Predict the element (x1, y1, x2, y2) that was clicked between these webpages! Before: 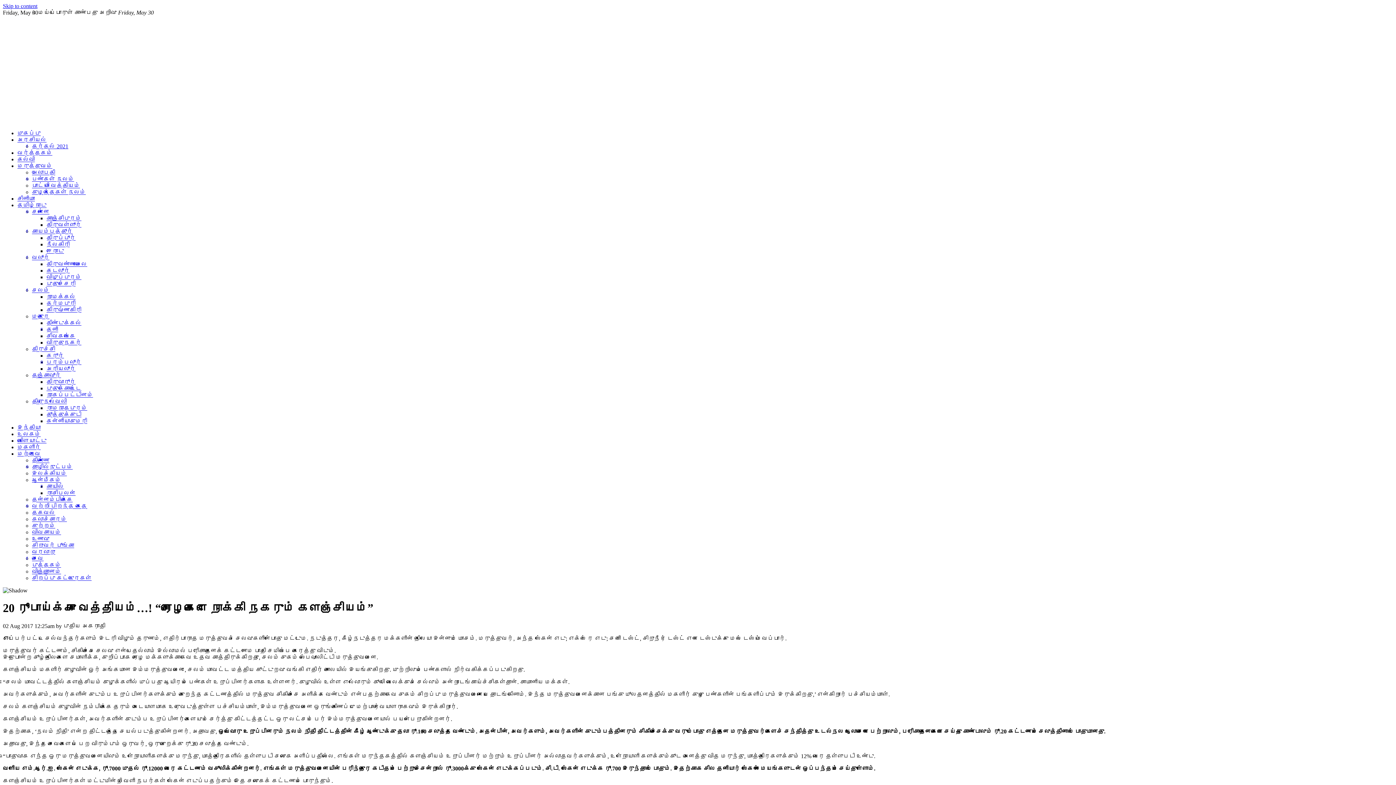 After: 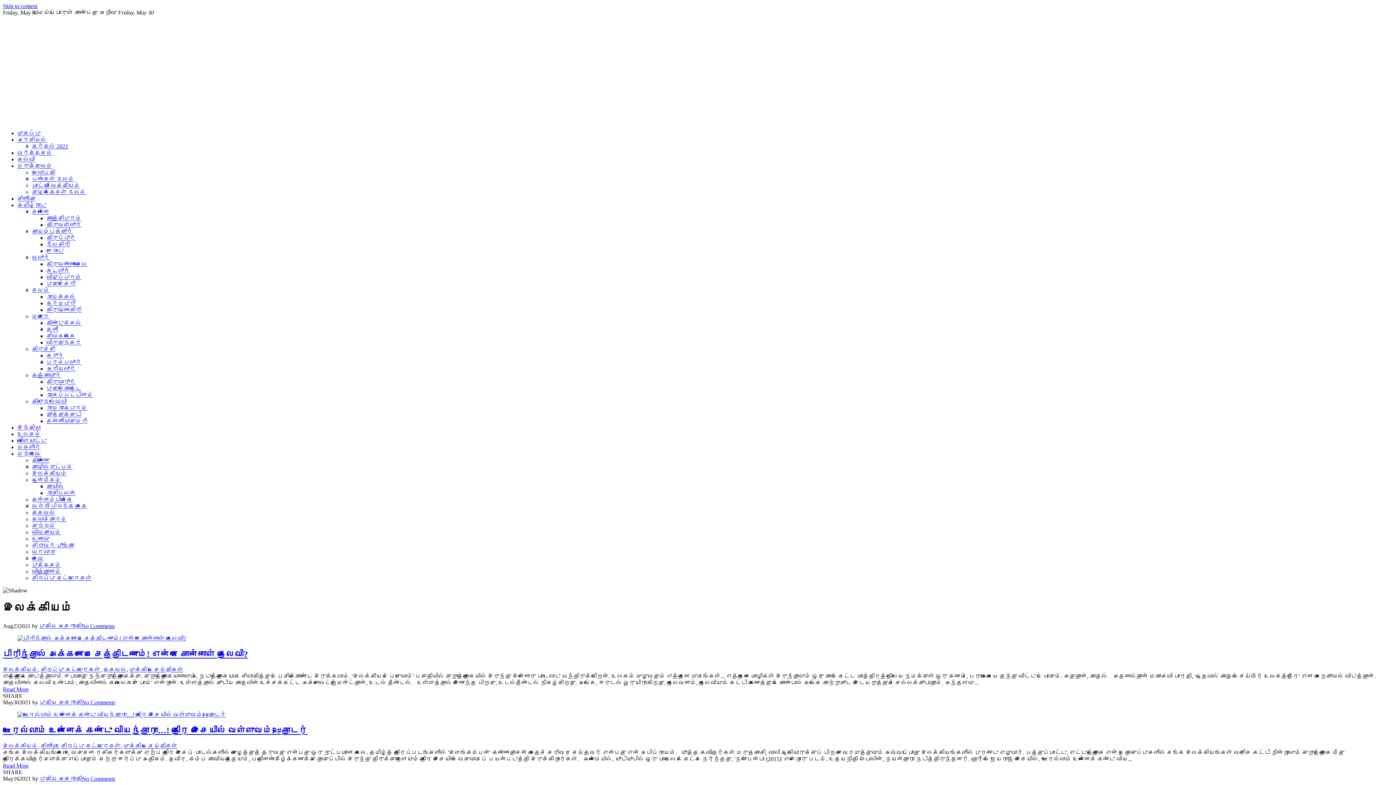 Action: label: இலக்கியம் bbox: (32, 470, 66, 476)